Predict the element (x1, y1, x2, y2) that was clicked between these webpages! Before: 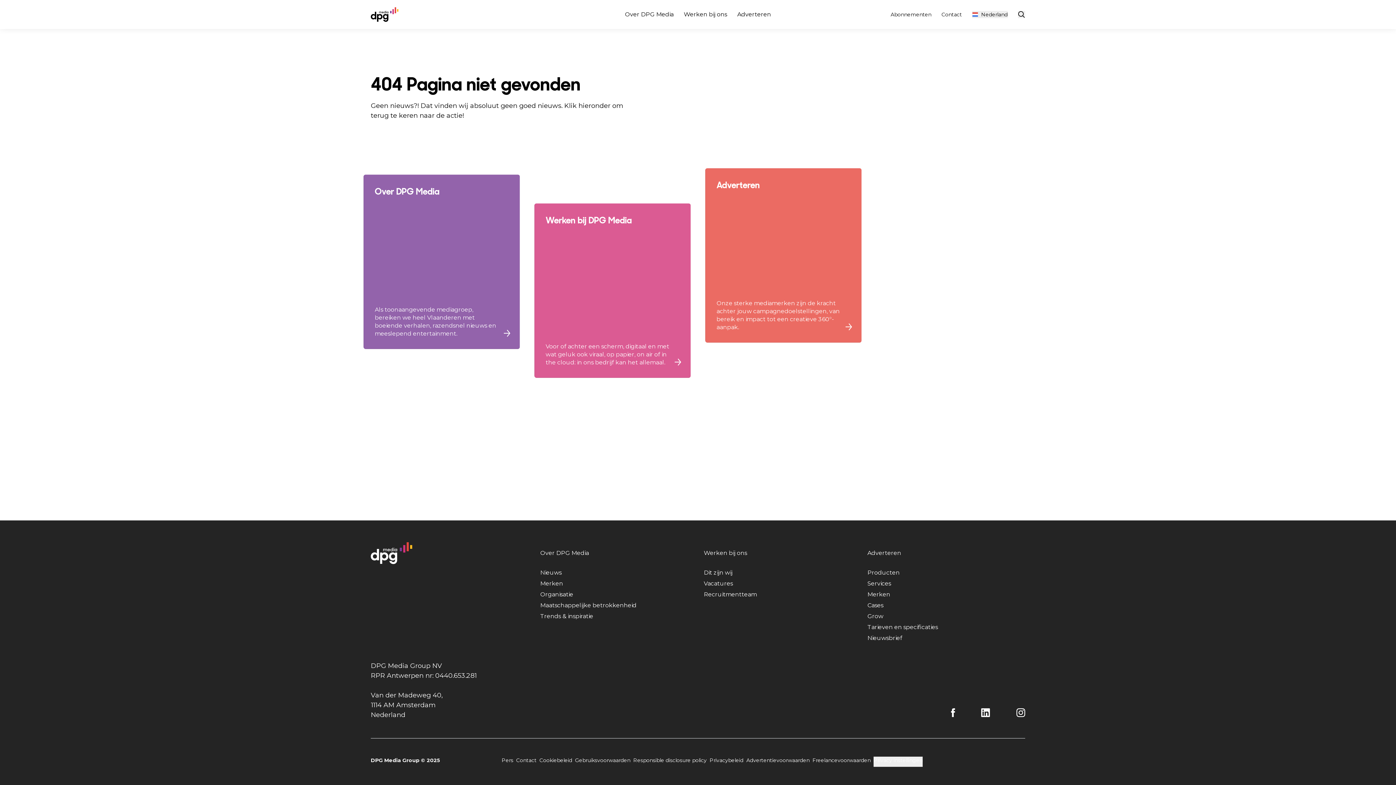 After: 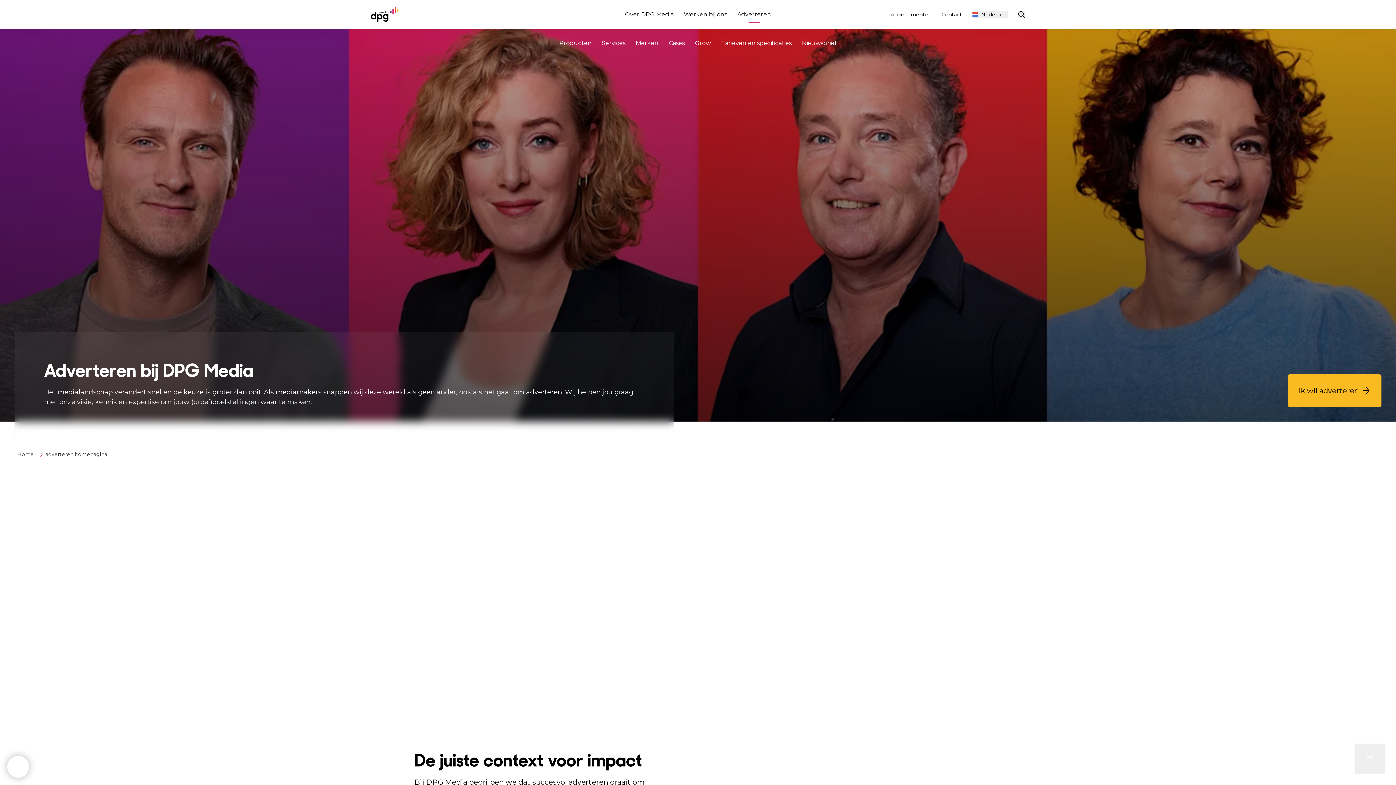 Action: bbox: (737, 9, 771, 20) label: Adverteren